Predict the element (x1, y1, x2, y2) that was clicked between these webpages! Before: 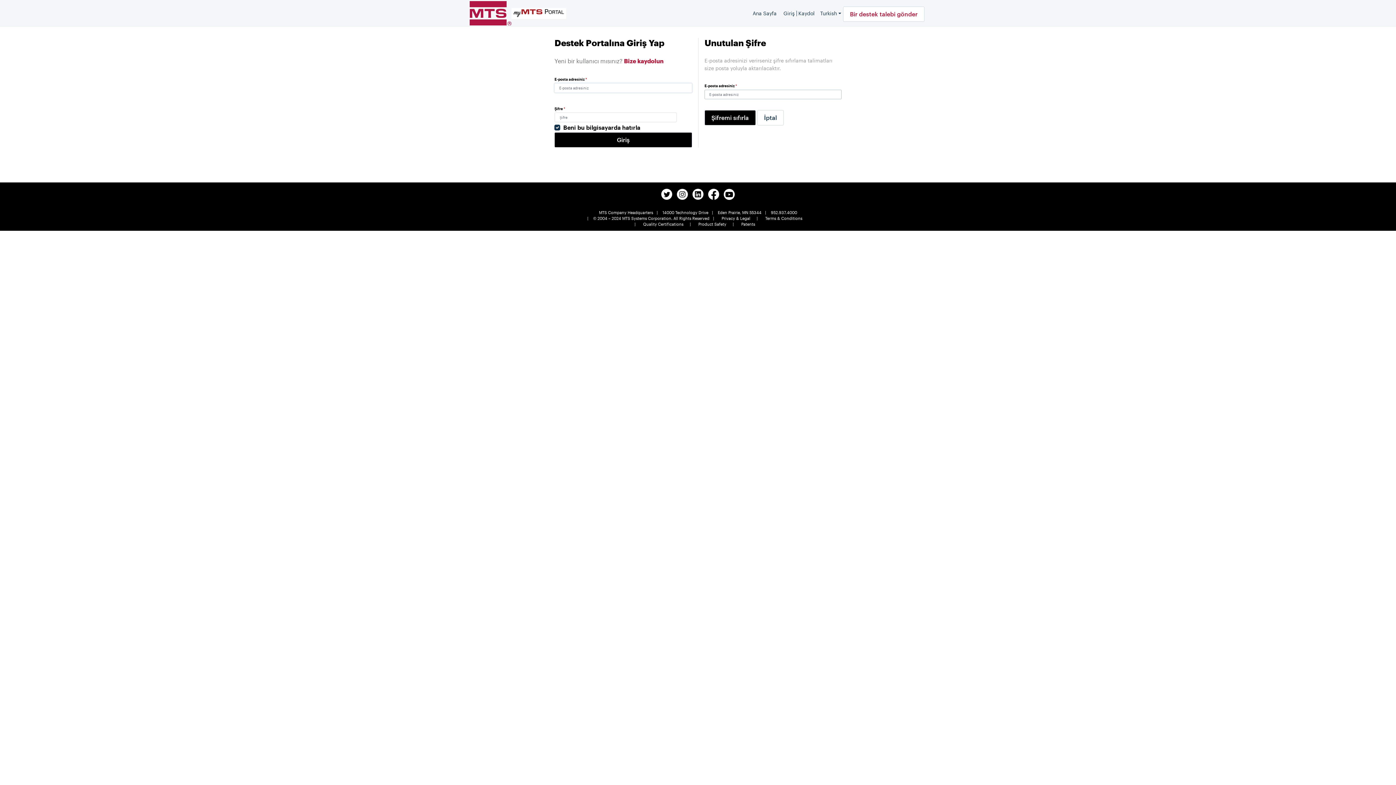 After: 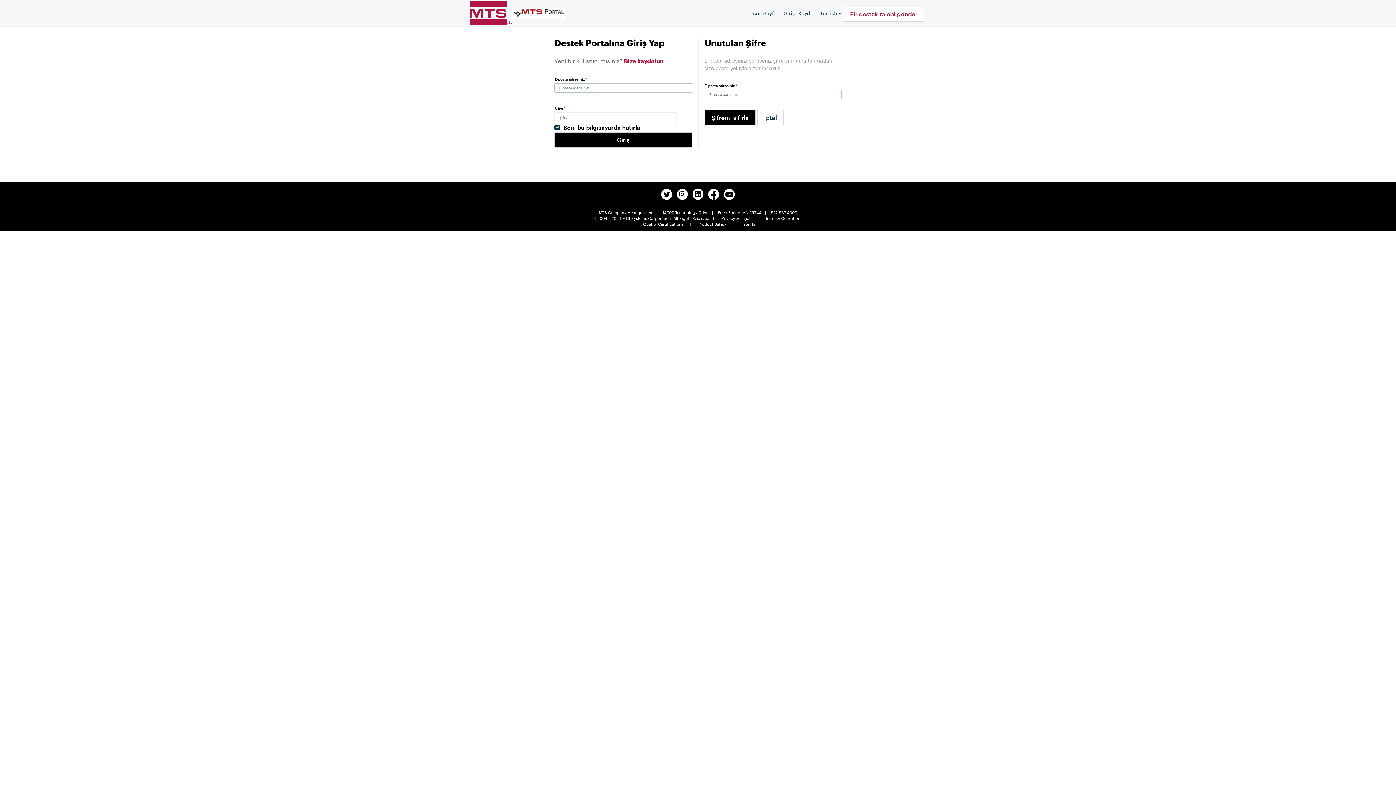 Action: label: Patents bbox: (738, 221, 758, 226)